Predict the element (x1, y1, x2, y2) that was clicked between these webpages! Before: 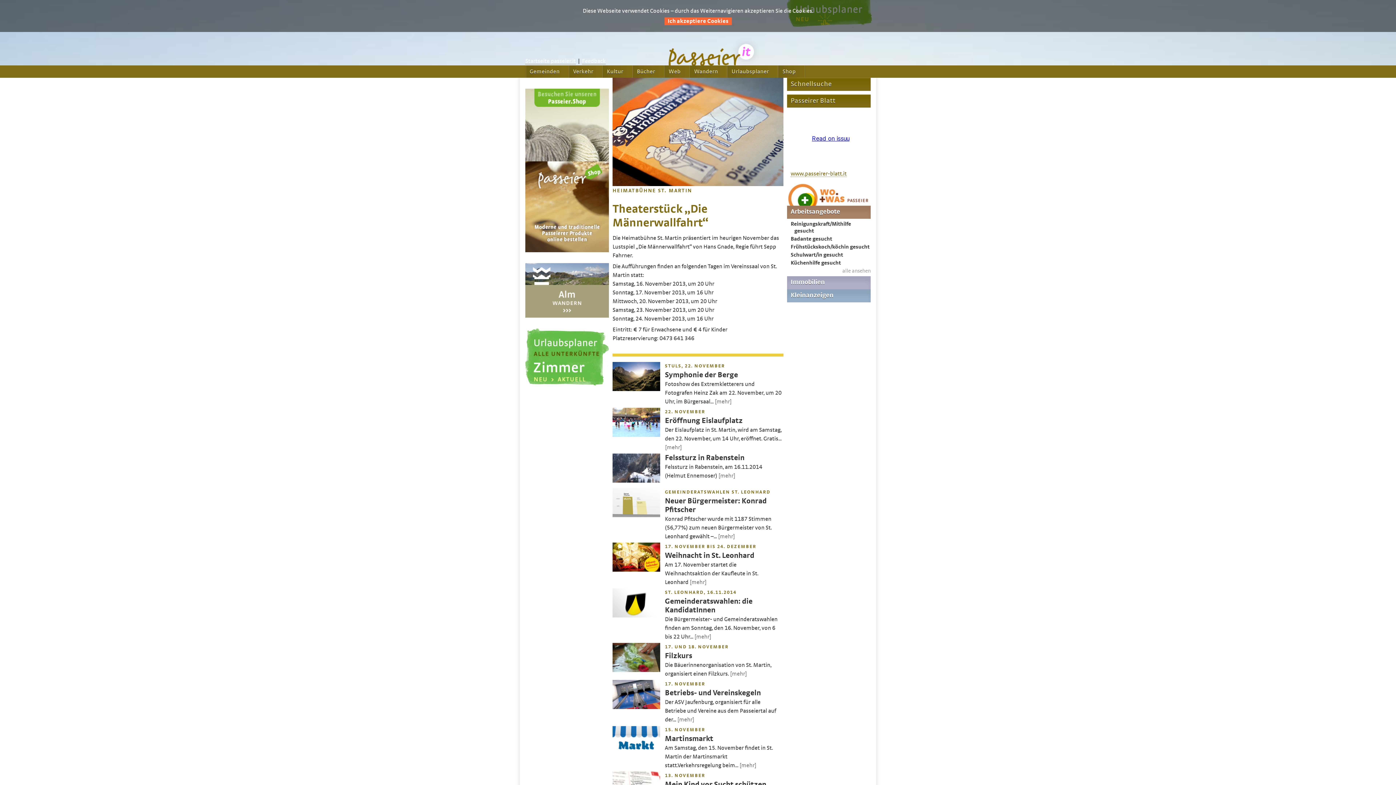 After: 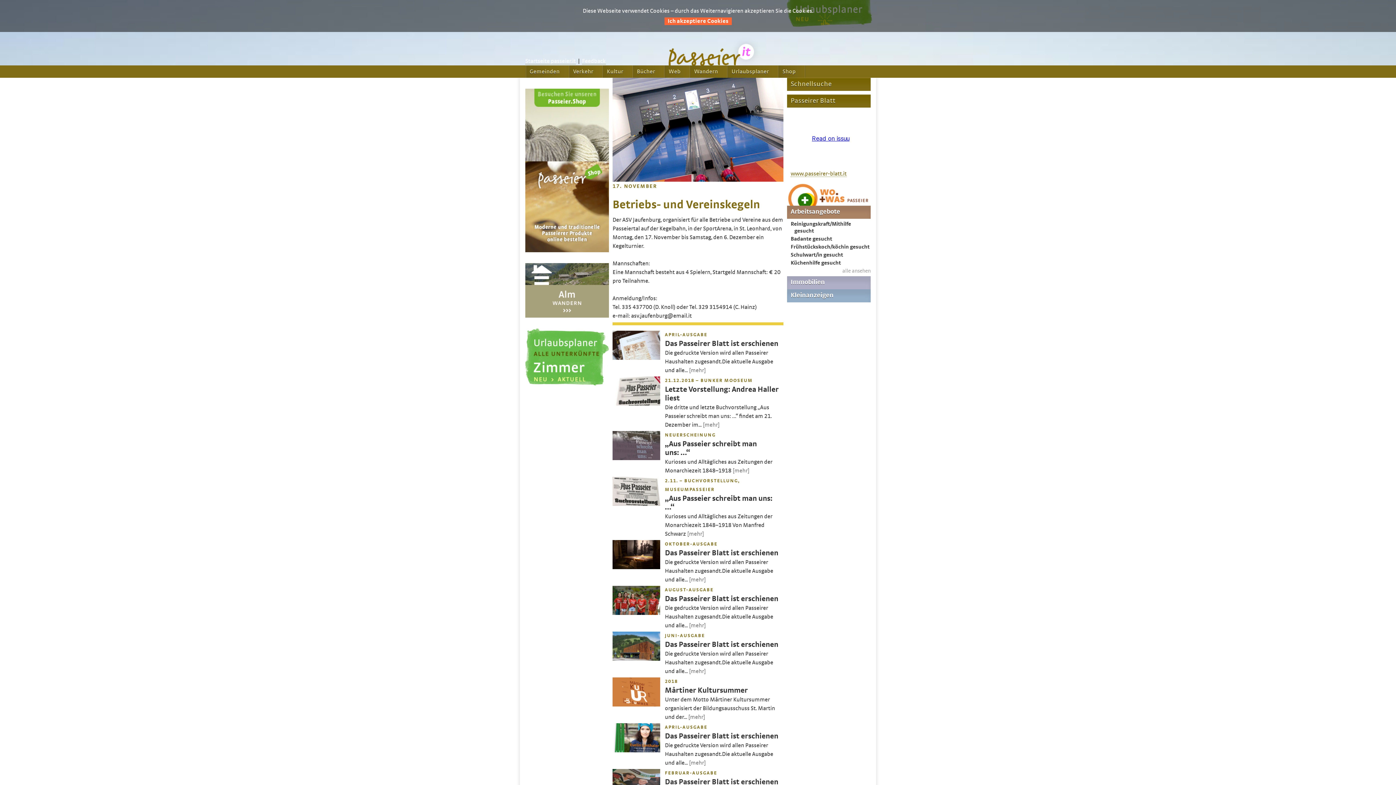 Action: bbox: (612, 704, 660, 710)